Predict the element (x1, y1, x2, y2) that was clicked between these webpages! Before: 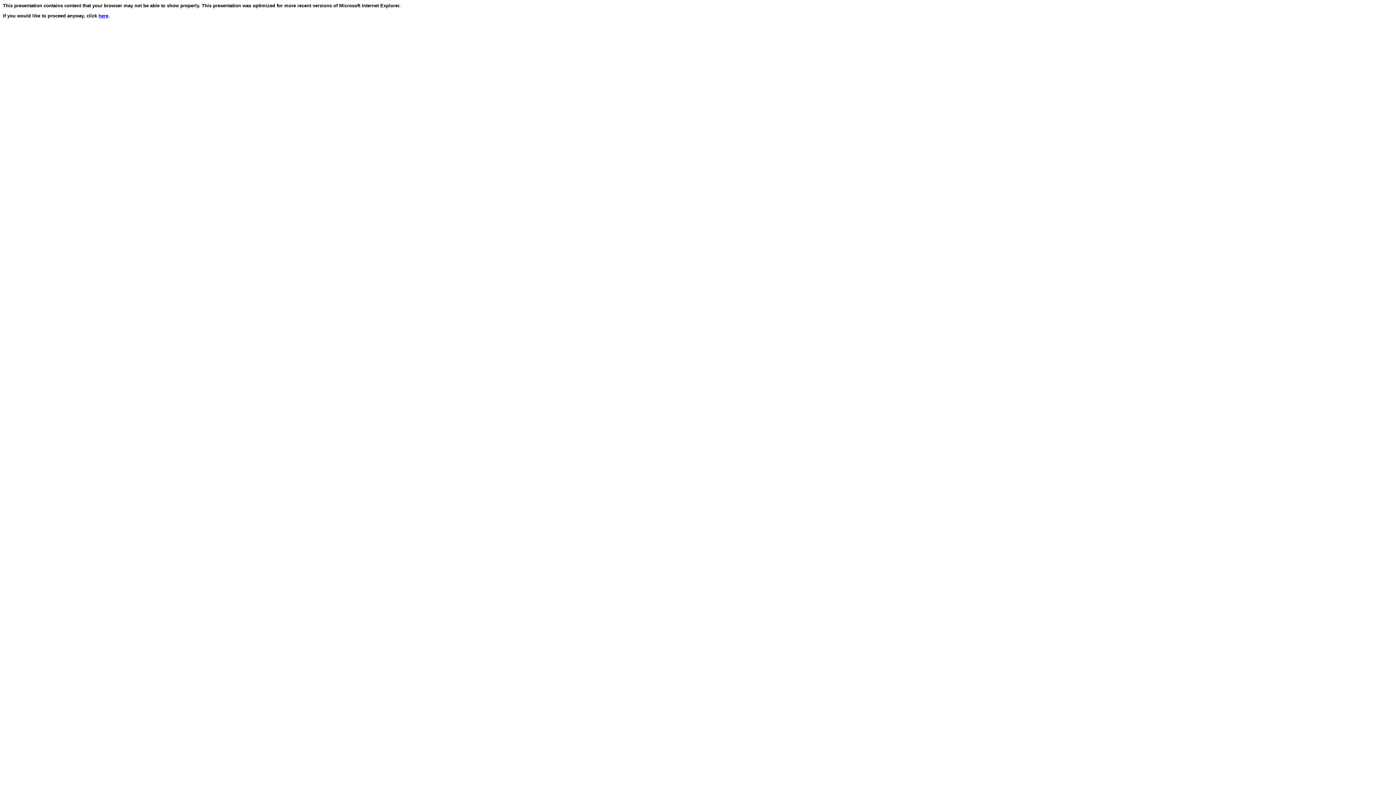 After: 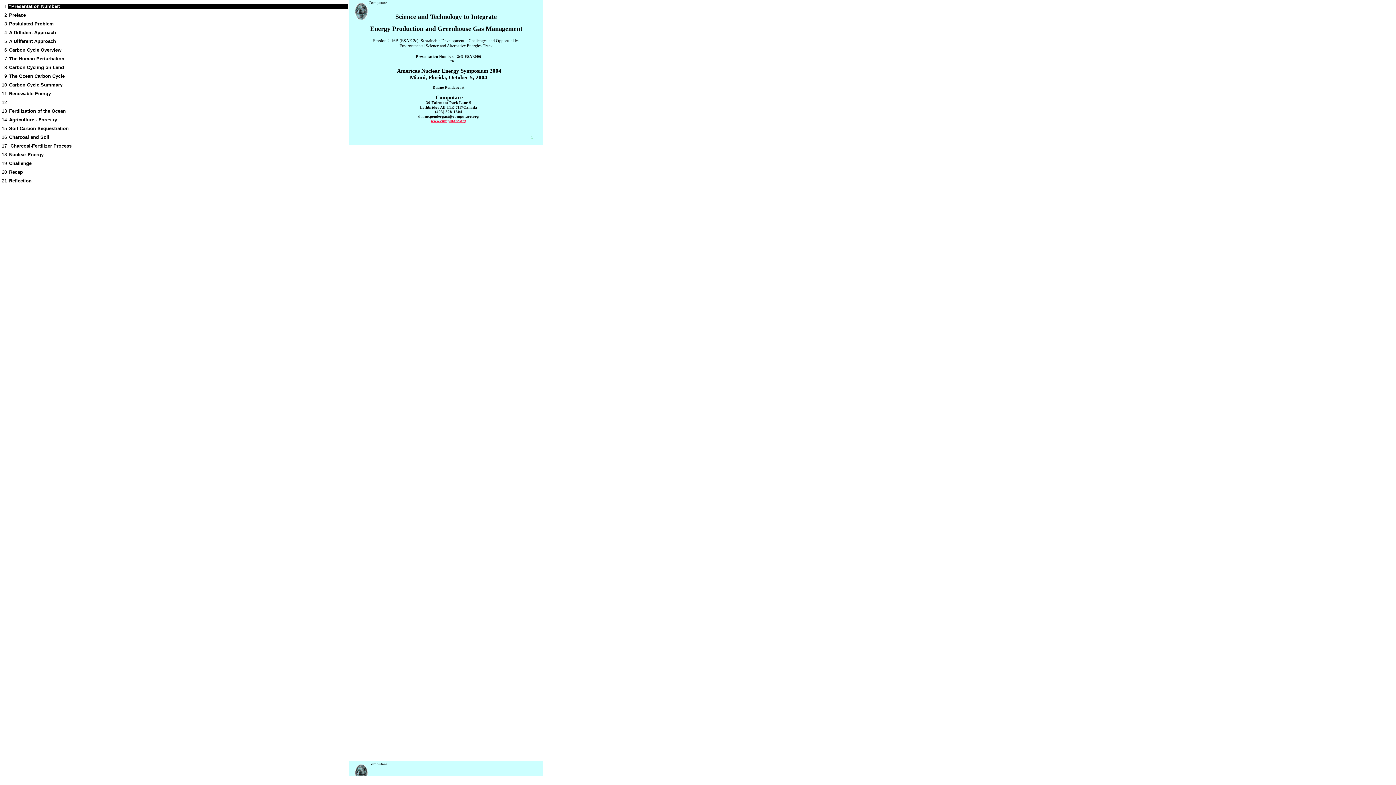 Action: bbox: (98, 13, 108, 18) label: here